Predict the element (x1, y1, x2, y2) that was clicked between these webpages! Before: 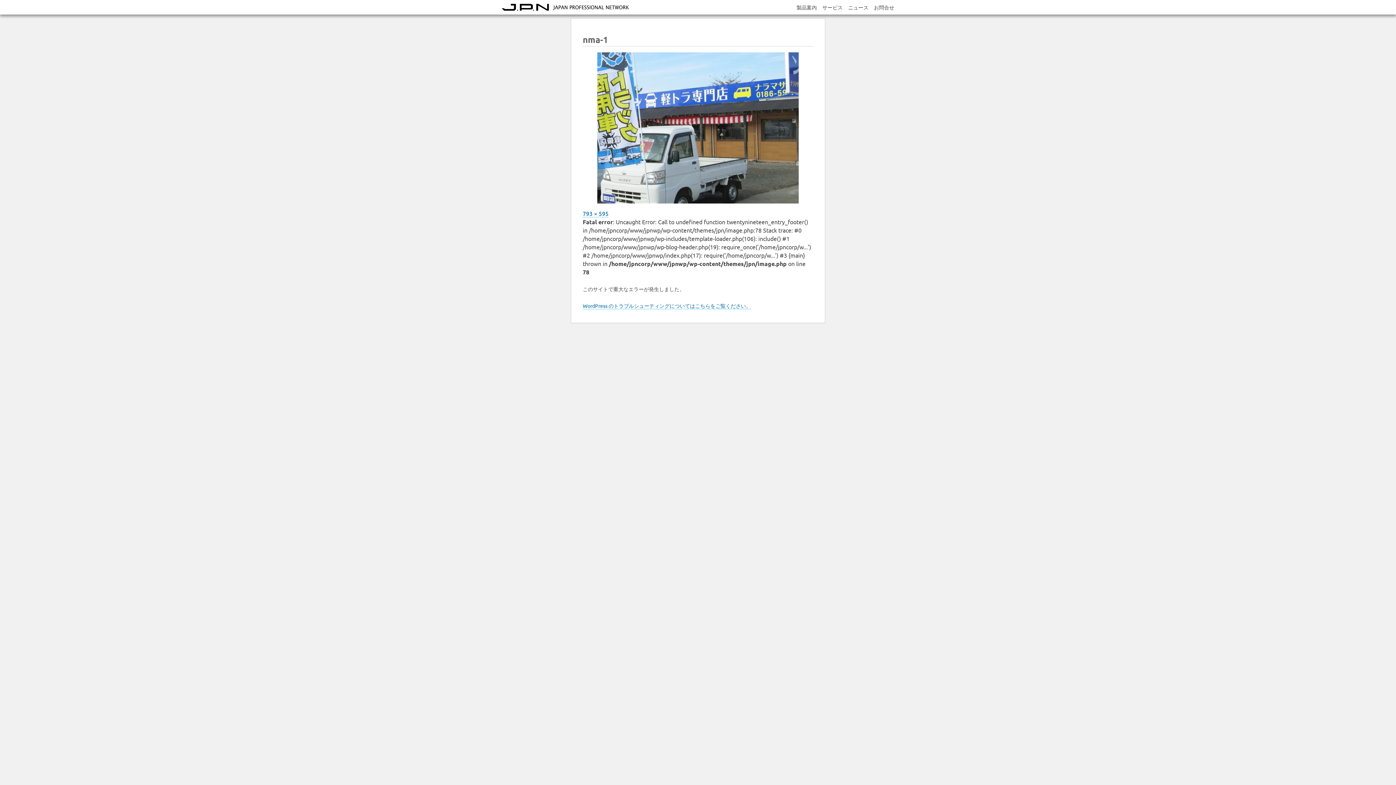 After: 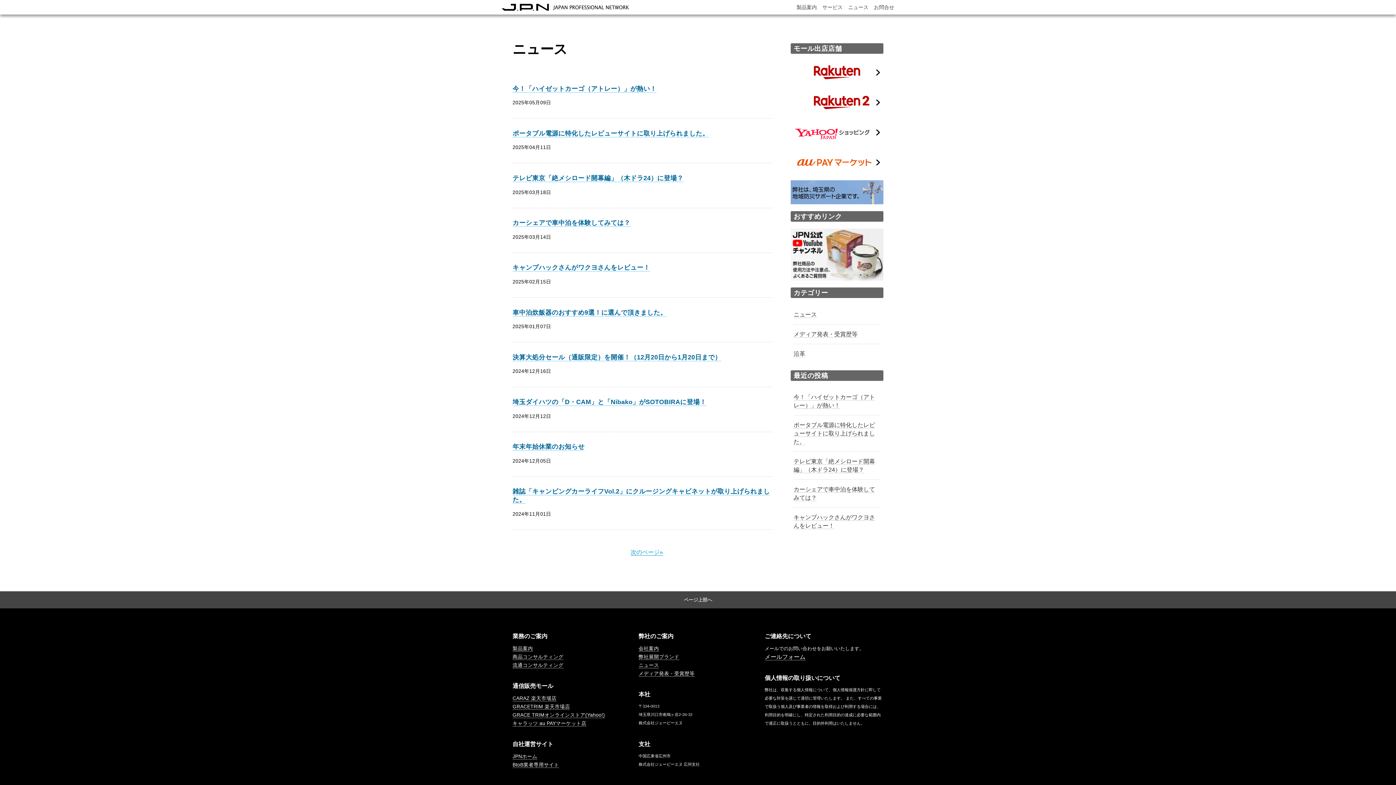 Action: bbox: (848, 4, 868, 10) label: ニュース